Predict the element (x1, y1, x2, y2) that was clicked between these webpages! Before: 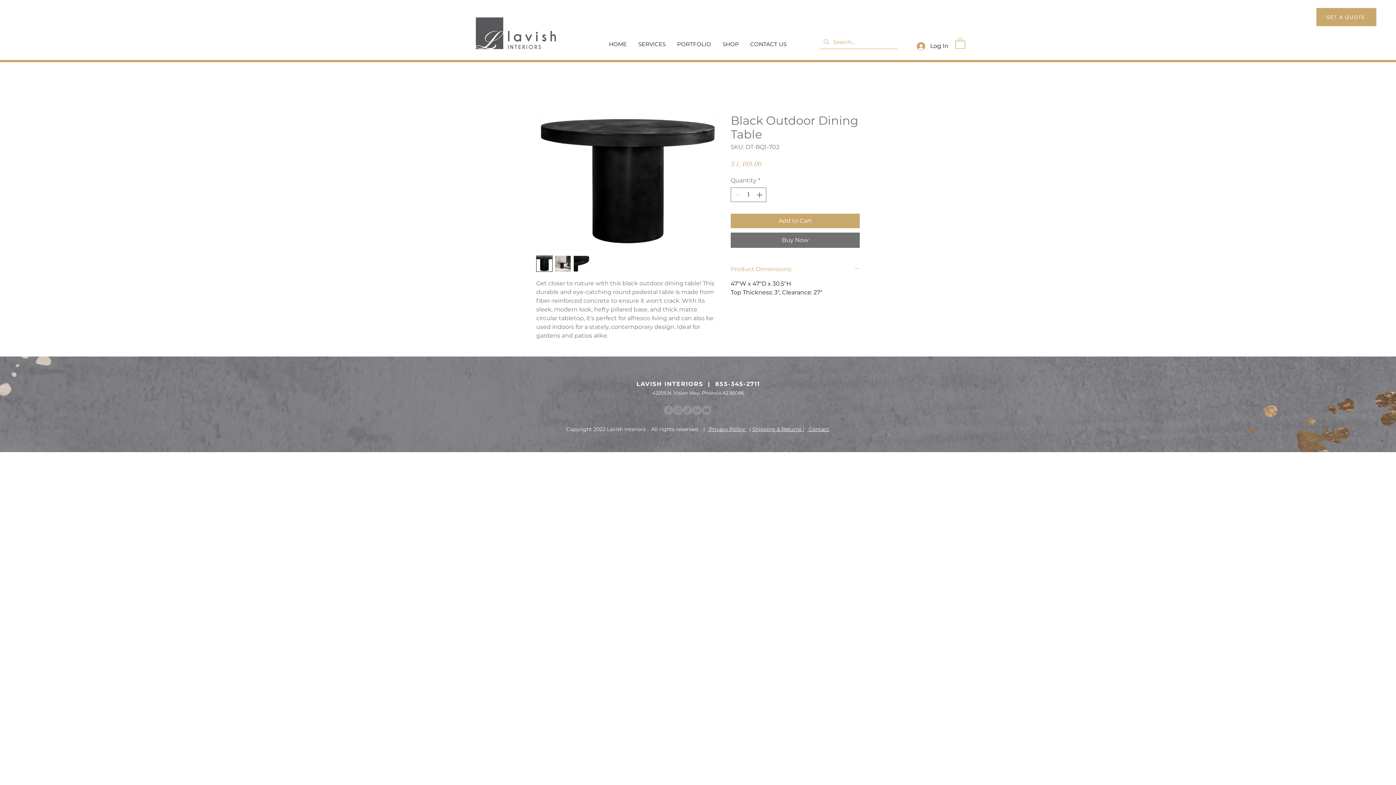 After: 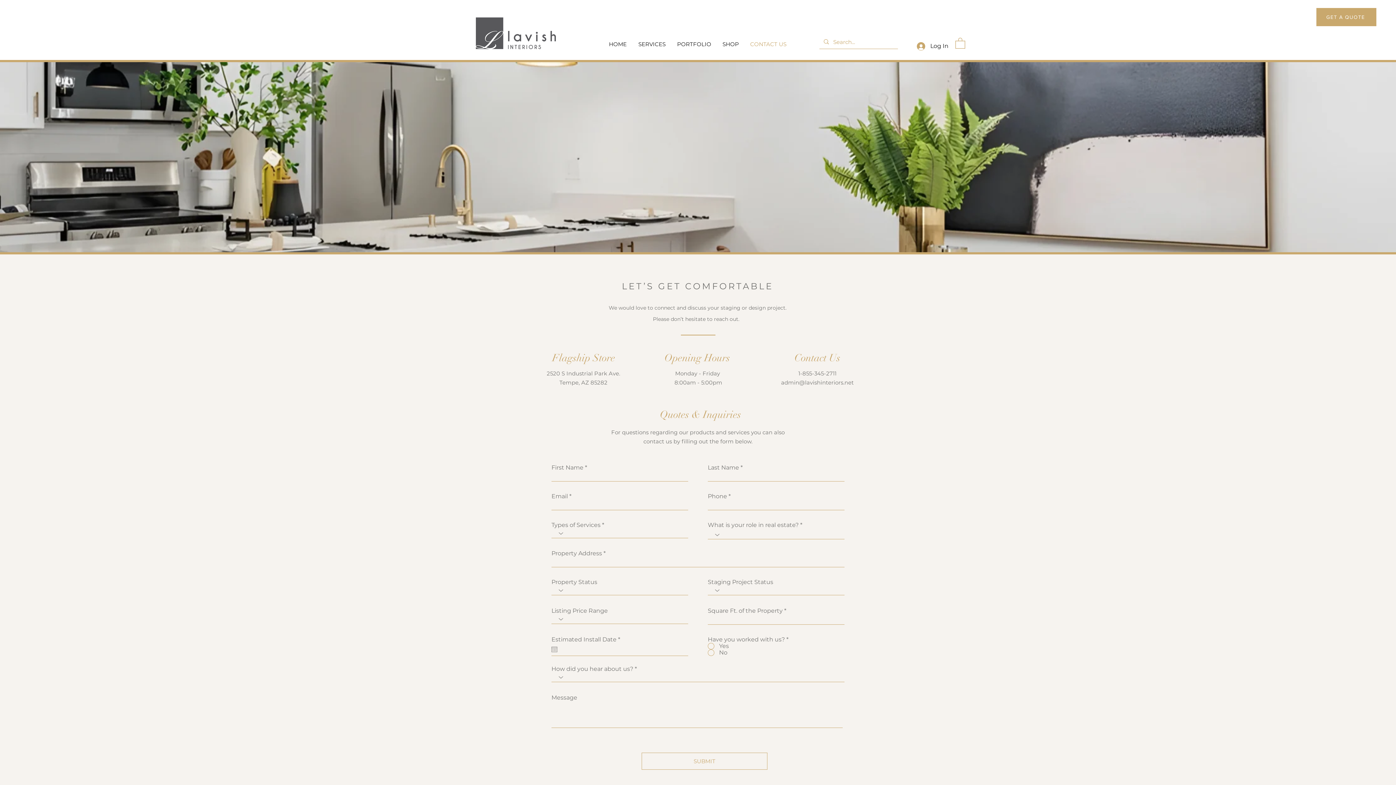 Action: bbox: (807, 426, 829, 432) label:  Contact